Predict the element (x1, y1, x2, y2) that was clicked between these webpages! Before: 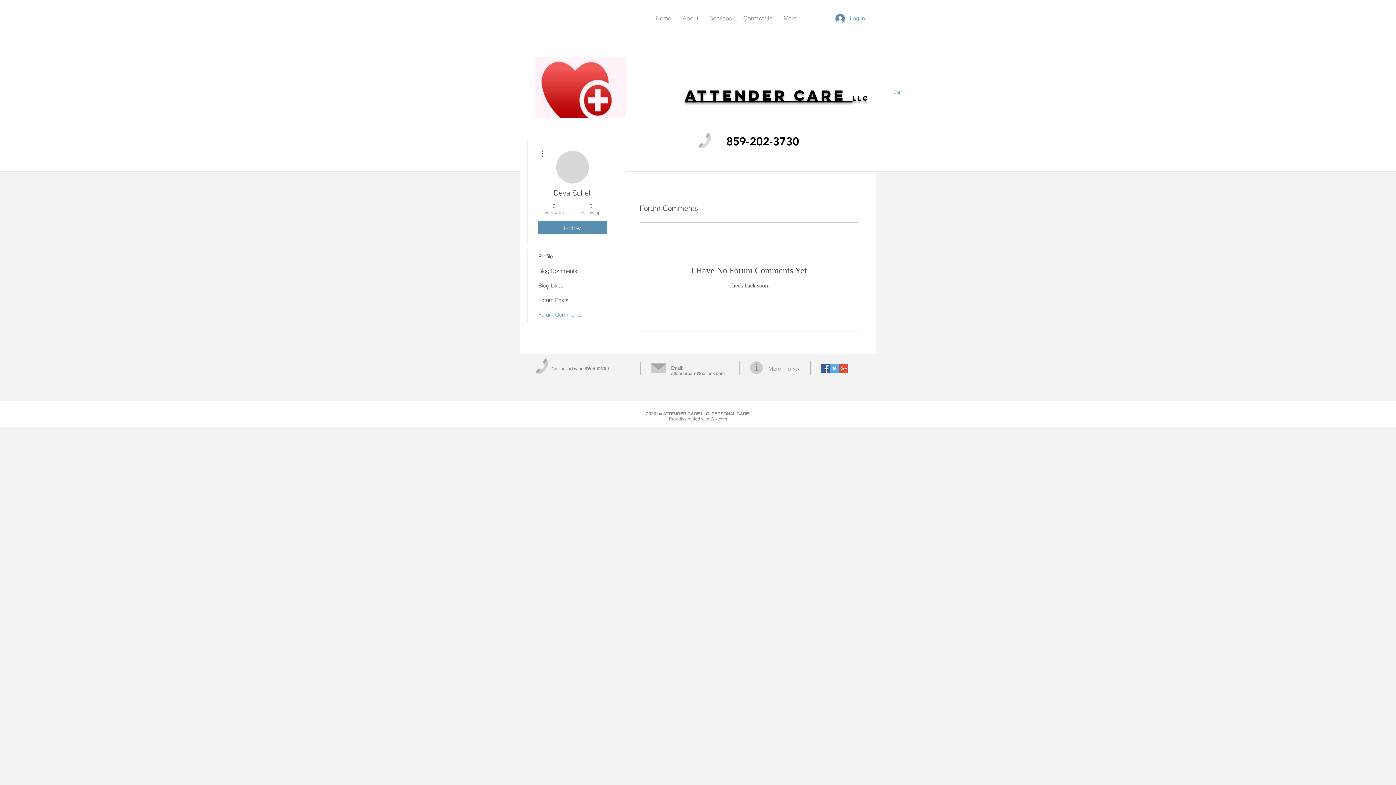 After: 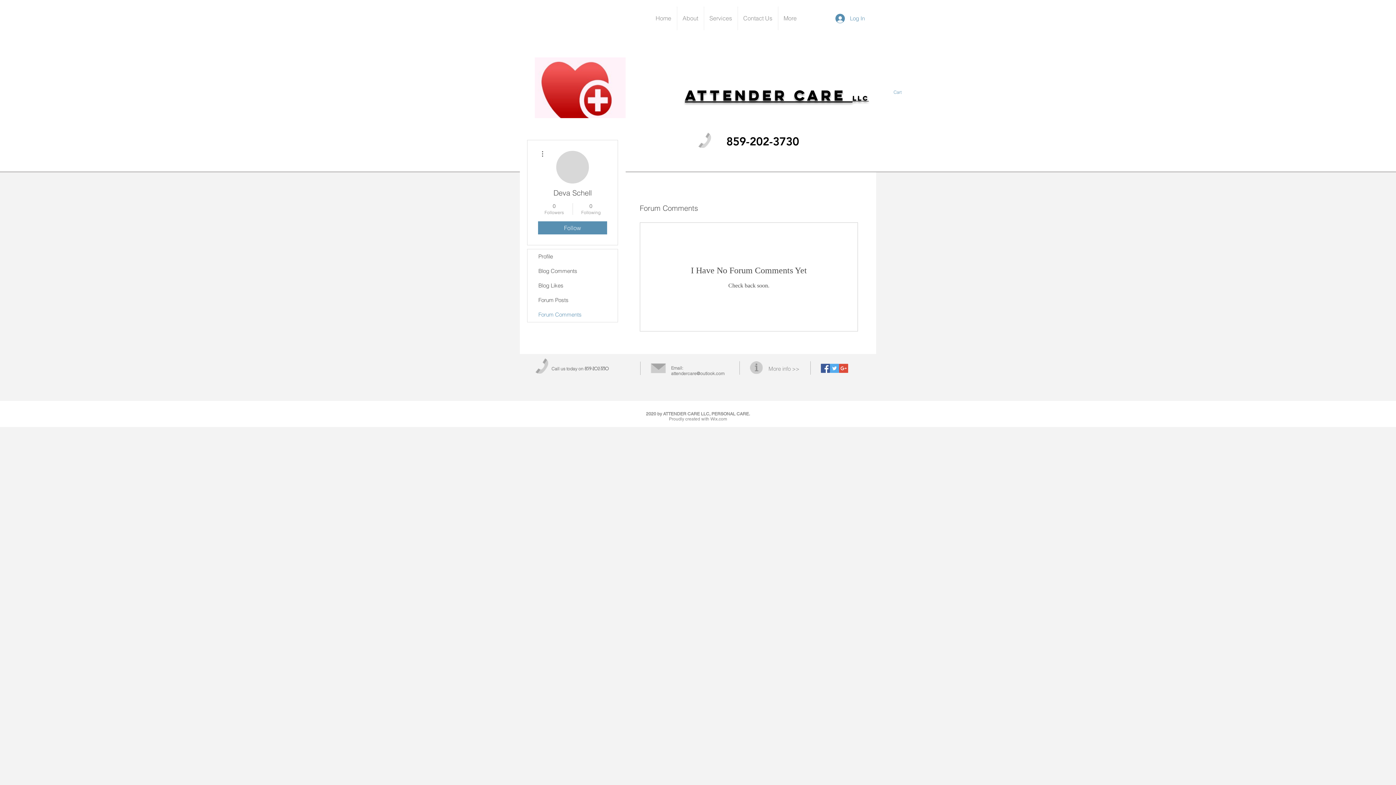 Action: label: Google+ Social Icon bbox: (839, 364, 848, 373)